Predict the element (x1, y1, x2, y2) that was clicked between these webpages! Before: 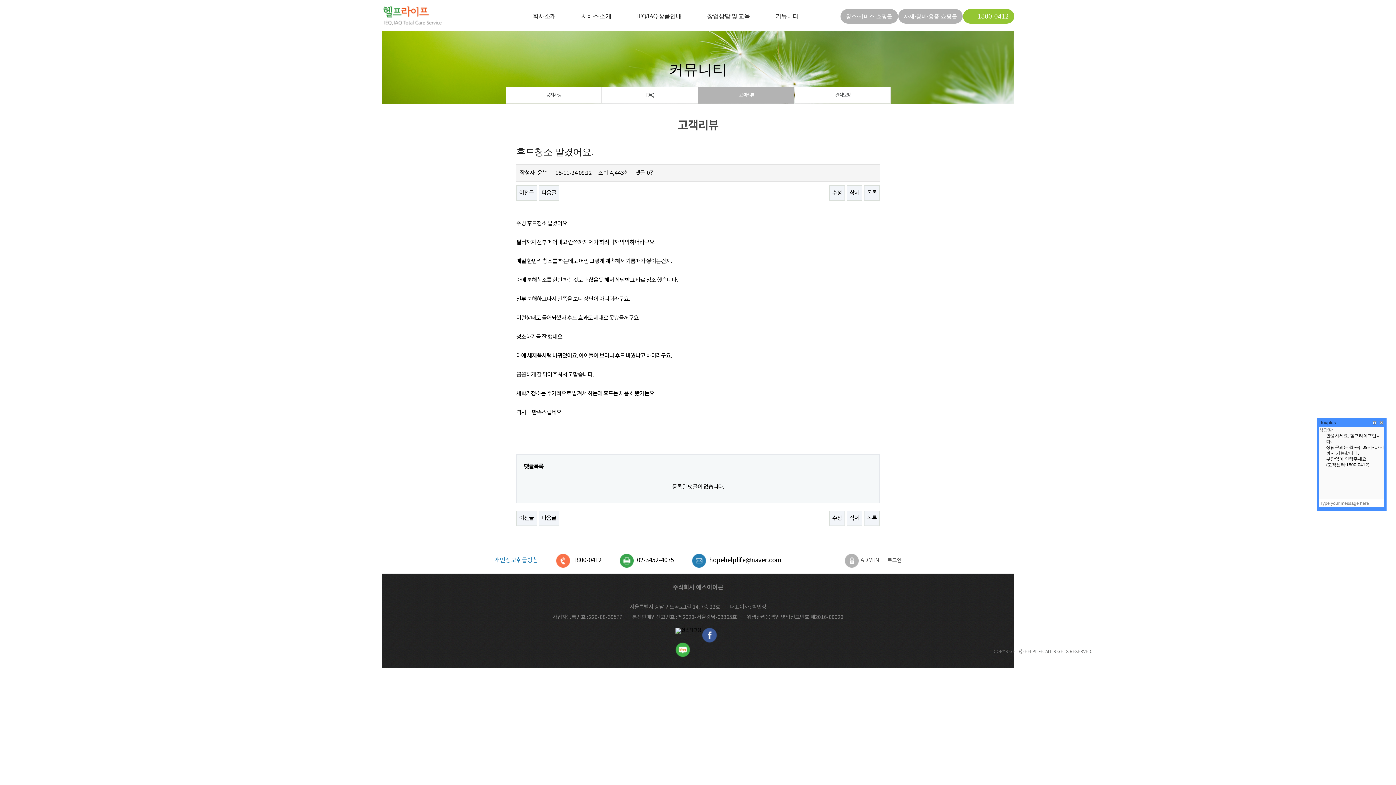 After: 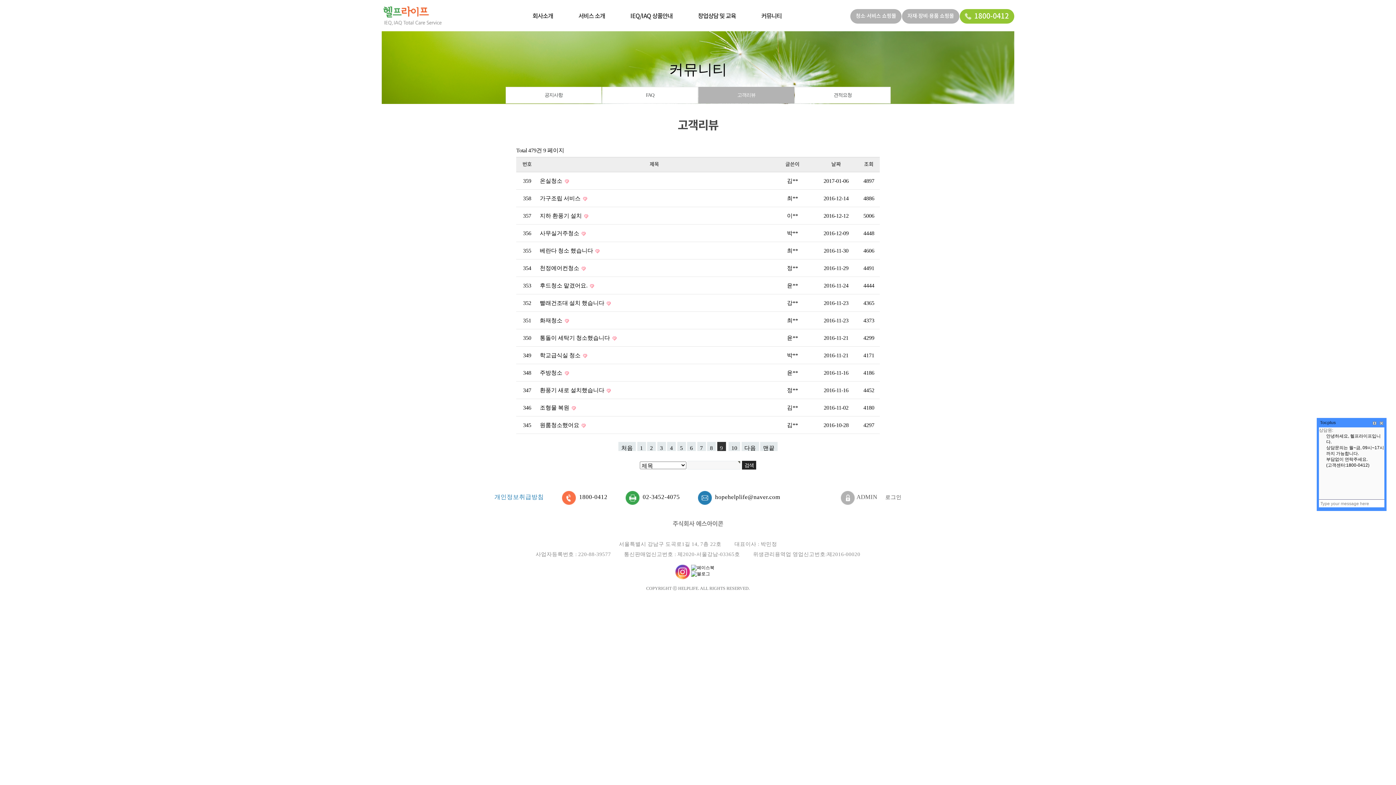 Action: bbox: (864, 510, 880, 526) label: 목록